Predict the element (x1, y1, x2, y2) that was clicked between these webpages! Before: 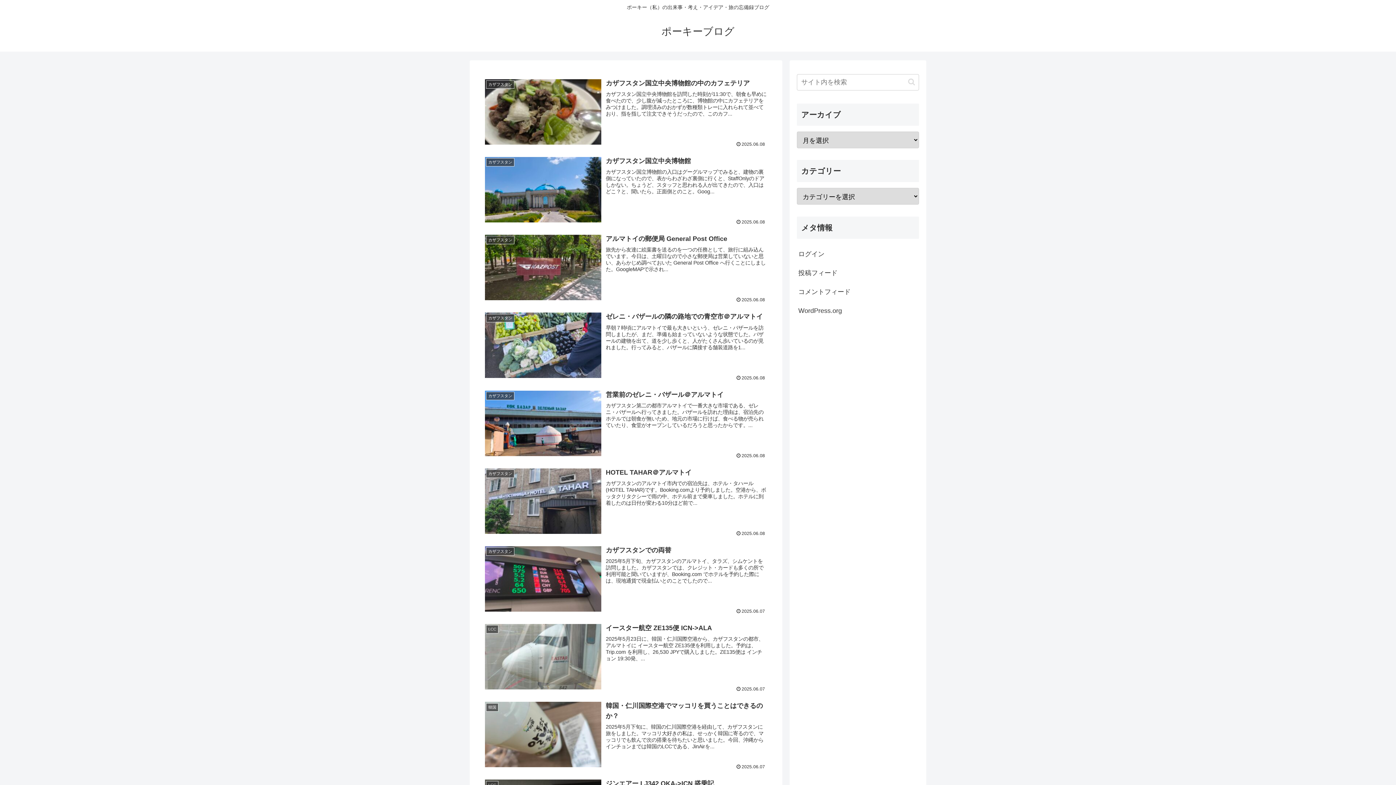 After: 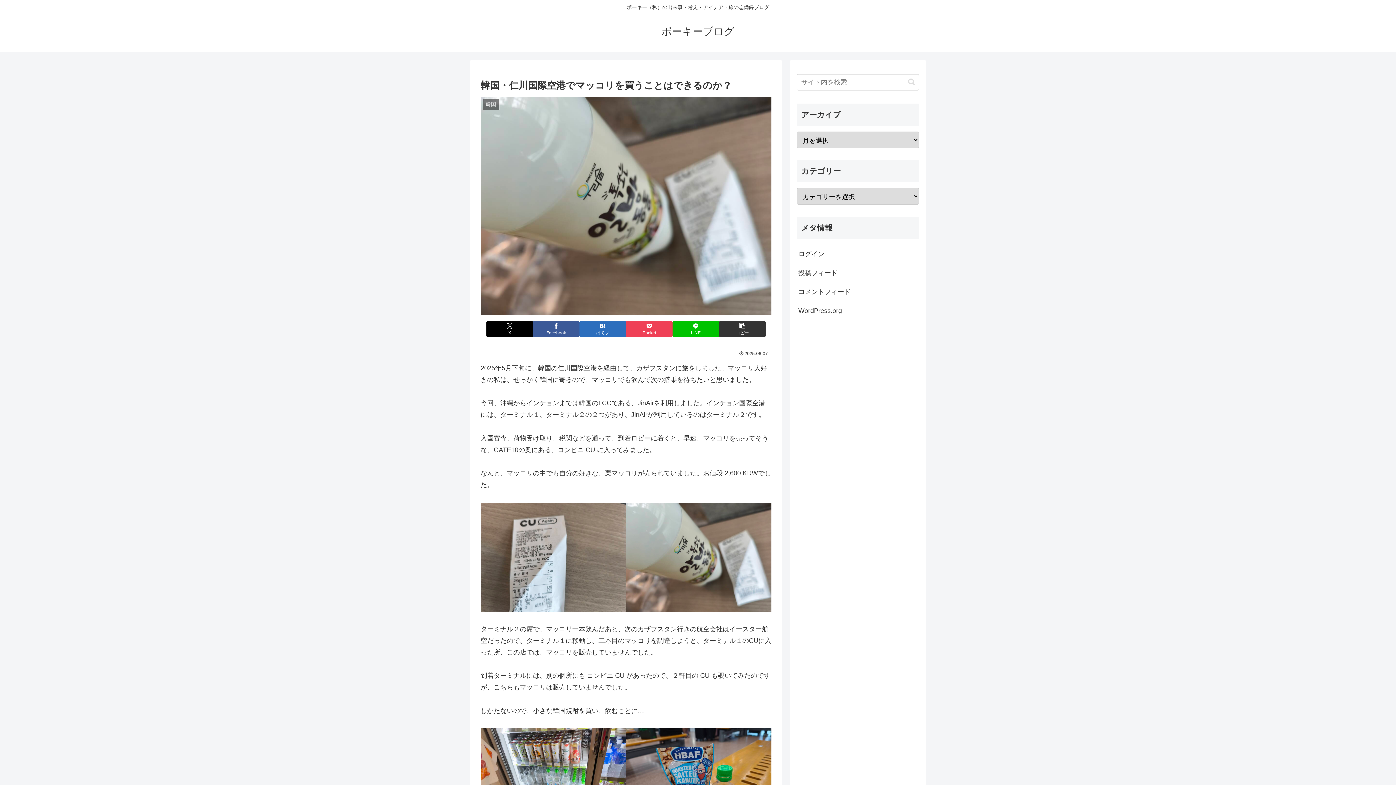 Action: label: 韓国
韓国・仁川国際空港でマッコリを買うことはできるのか？
2025年5月下旬に、韓国の仁川国際空港を経由して、カザフスタンに旅をしました。マッコリ大好きの私は、せっかく韓国に寄るので、マッコリでも飲んで次の搭乗を待ちたいと思いました。今回、沖縄からインチョンまでは韓国のLCCである、JinAirを...
2025.06.07 bbox: (480, 696, 771, 774)